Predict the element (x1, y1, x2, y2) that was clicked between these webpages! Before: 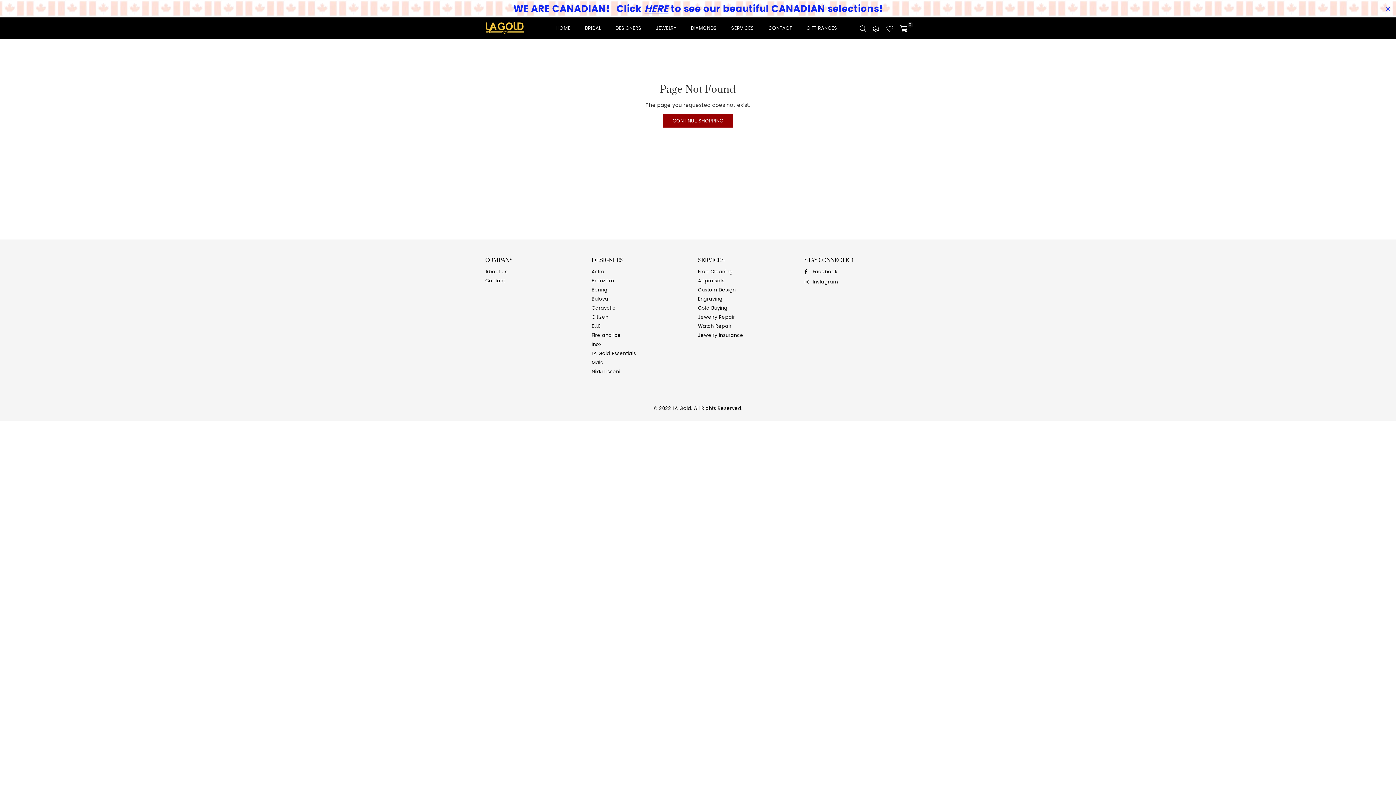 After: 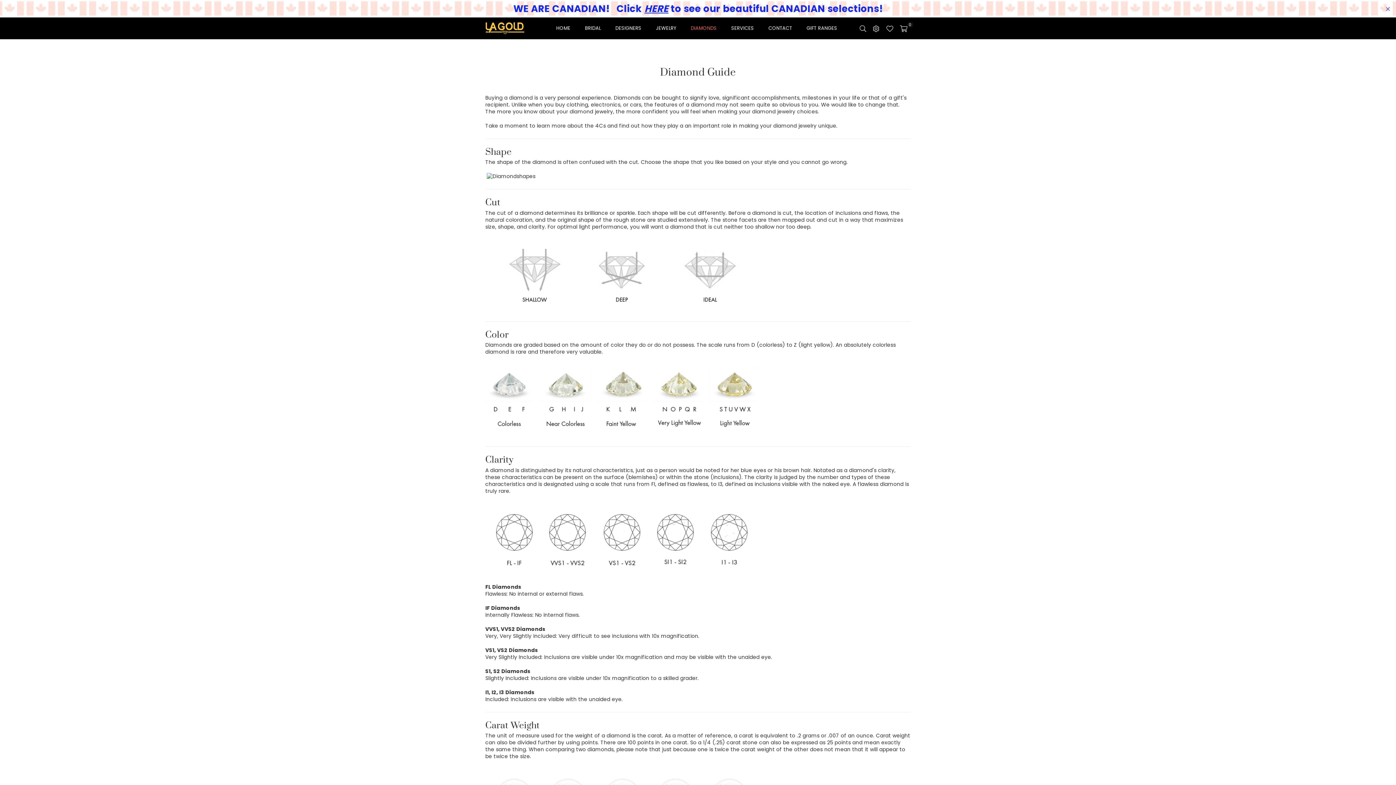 Action: bbox: (685, 21, 722, 35) label: DIAMONDS